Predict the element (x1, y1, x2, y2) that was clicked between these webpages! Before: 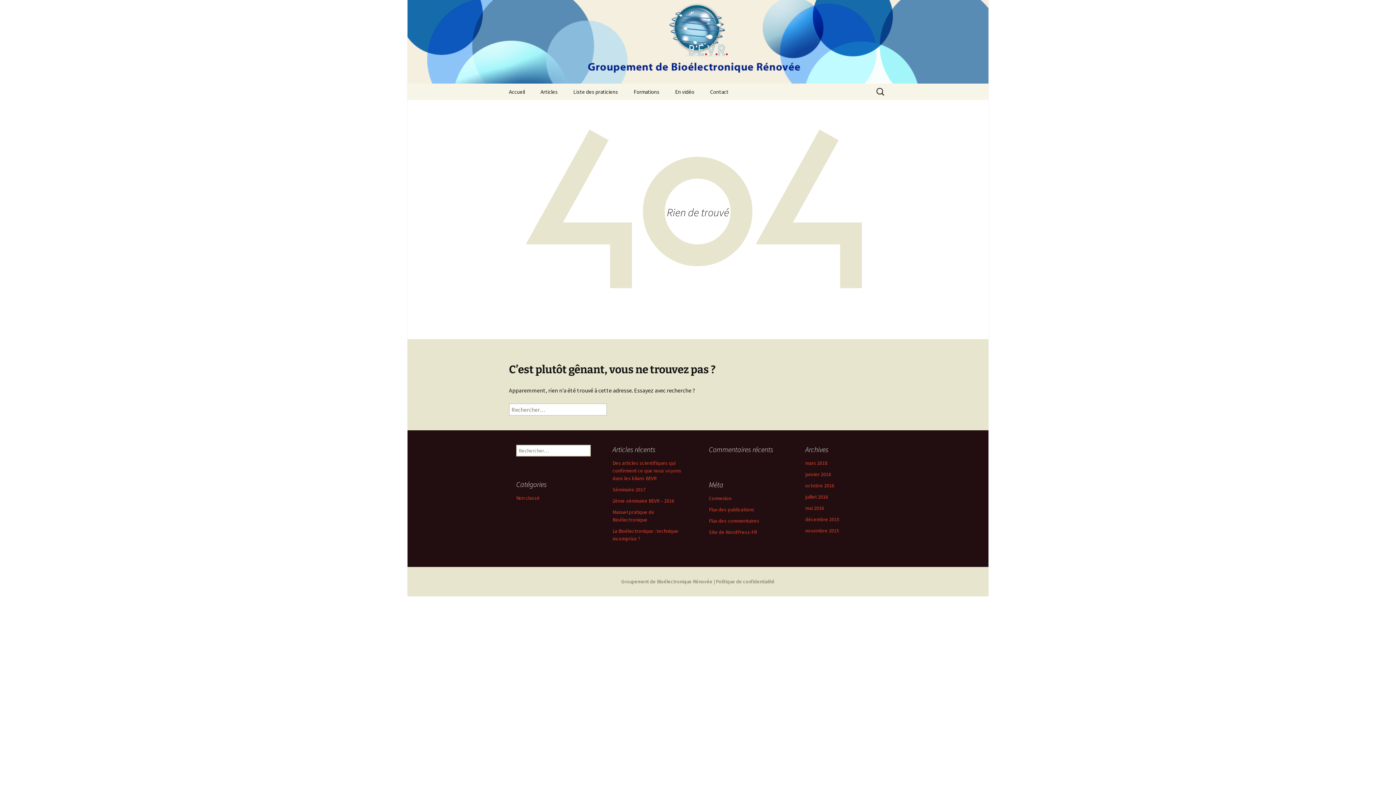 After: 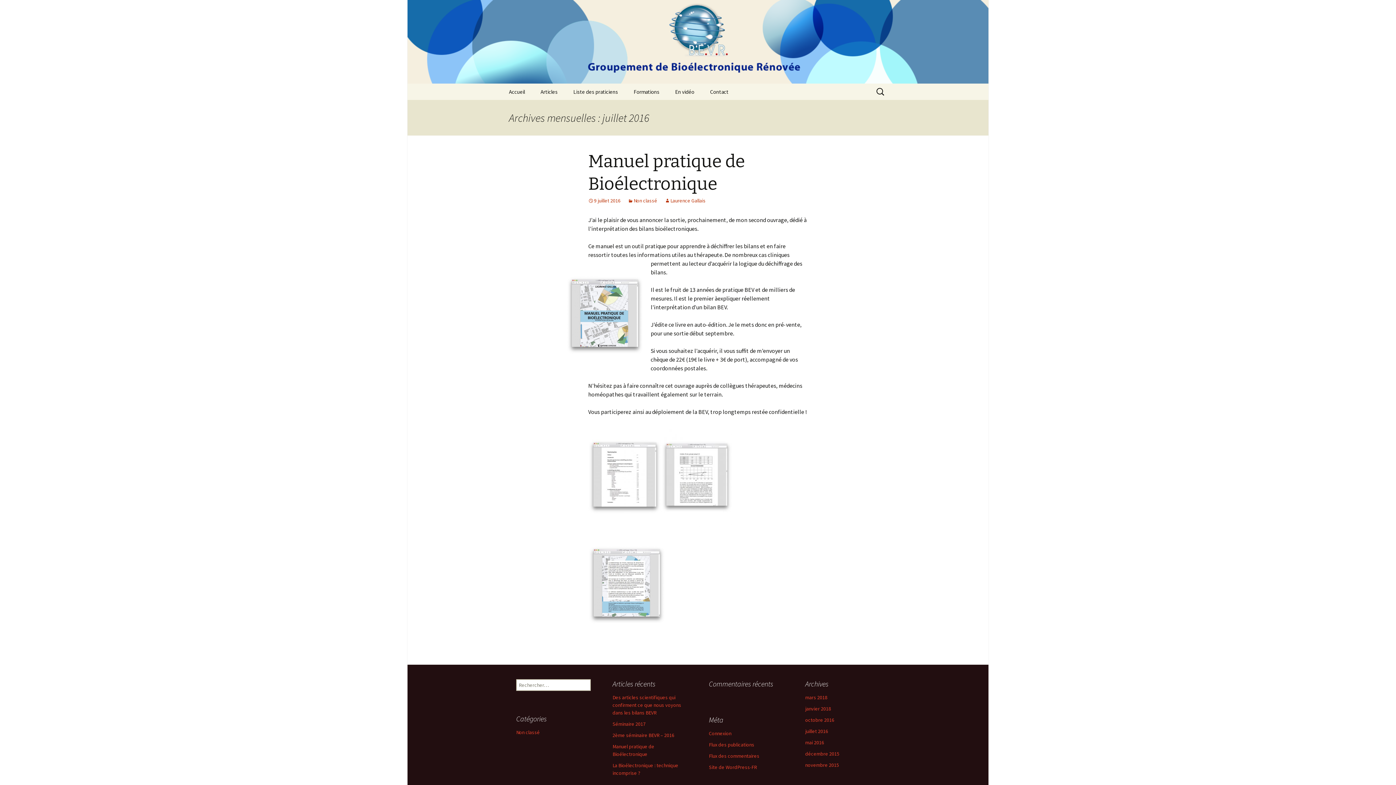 Action: bbox: (805, 493, 828, 500) label: juillet 2016